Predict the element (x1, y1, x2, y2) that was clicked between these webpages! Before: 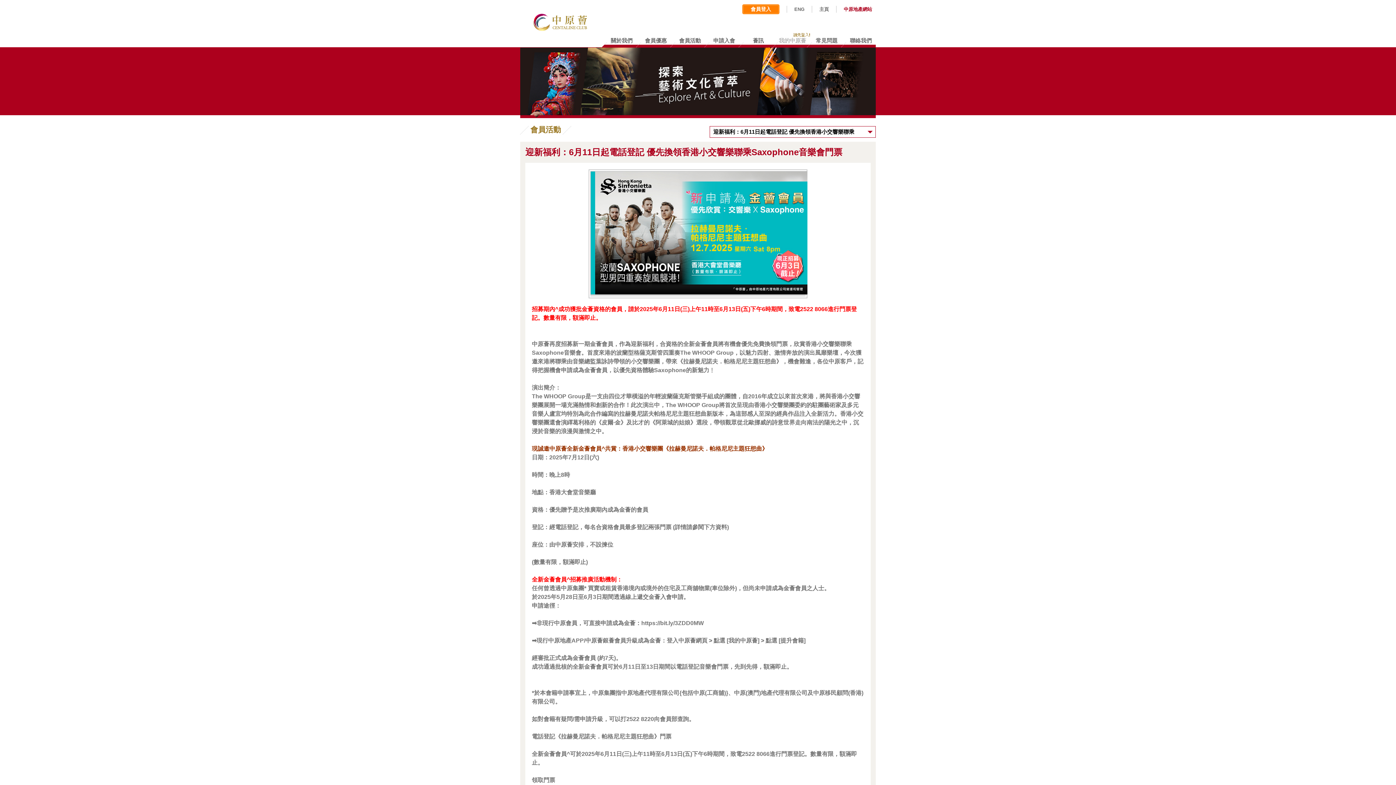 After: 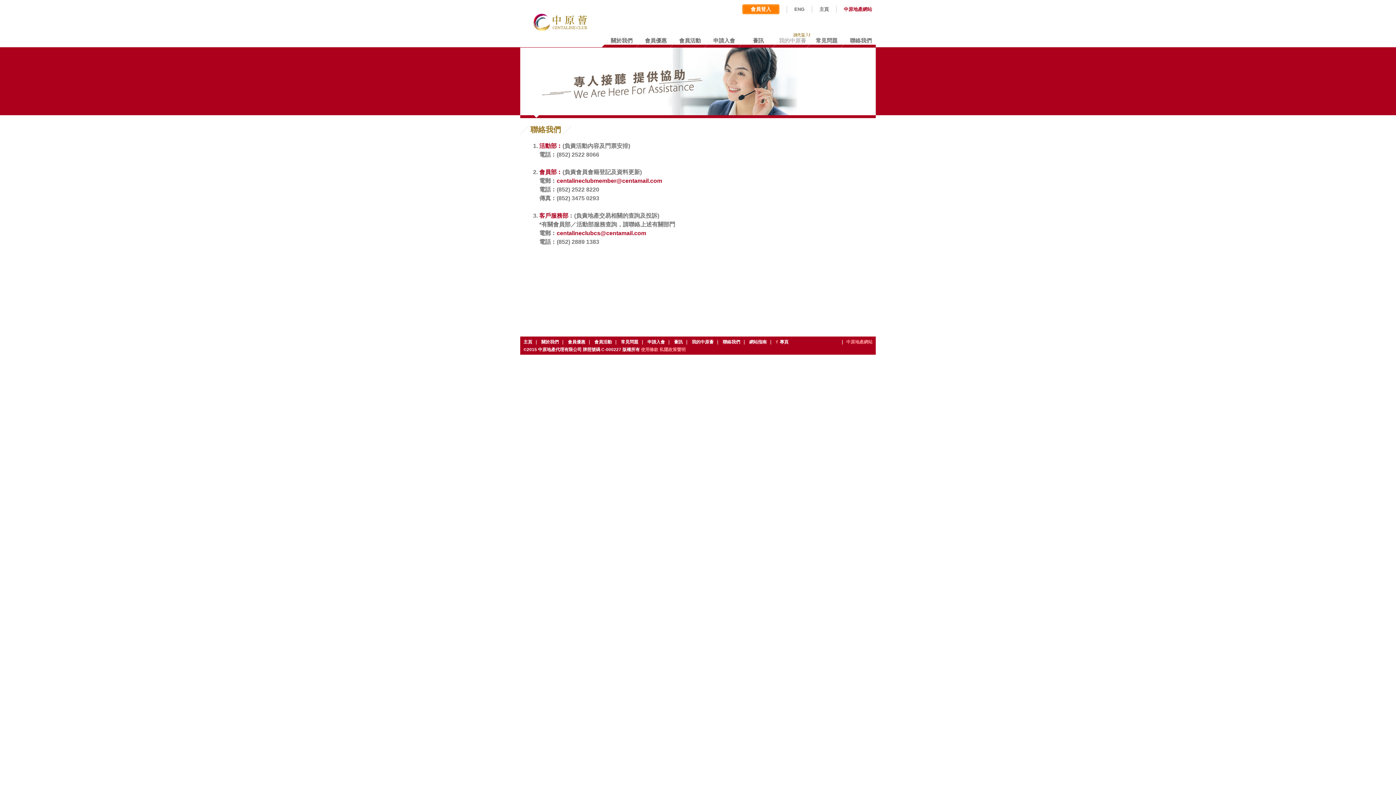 Action: bbox: (846, 37, 875, 47) label: 聯絡我們